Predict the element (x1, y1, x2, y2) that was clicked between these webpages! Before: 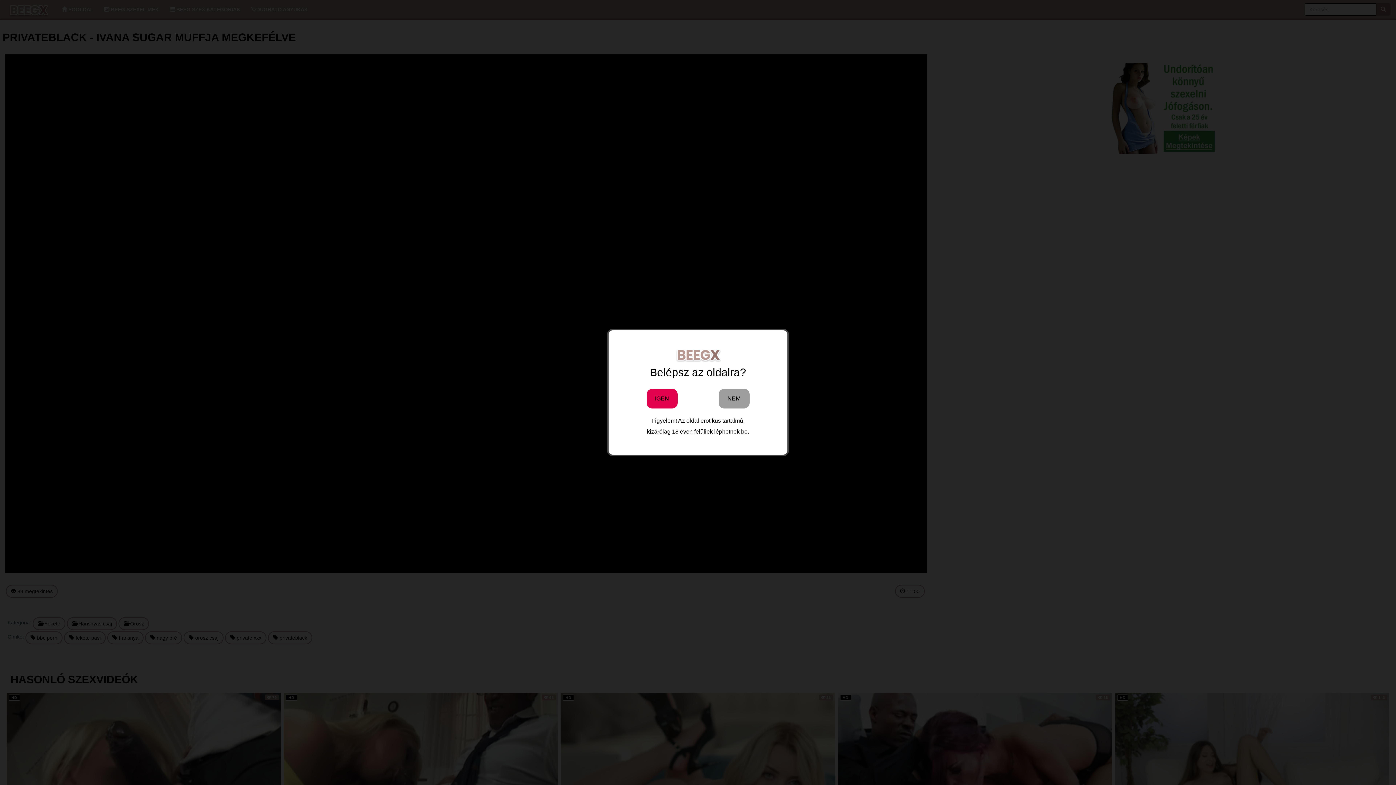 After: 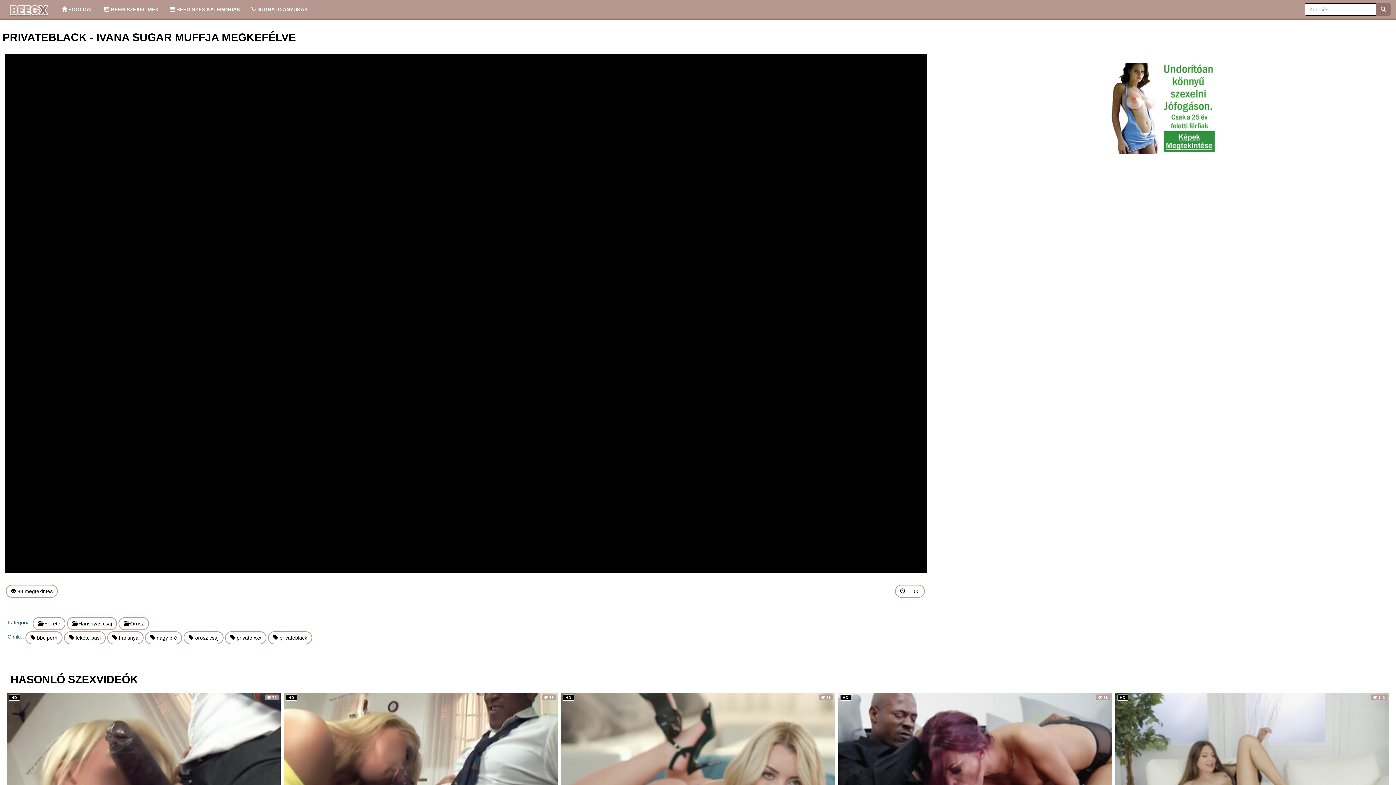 Action: label: IGEN bbox: (646, 388, 677, 408)